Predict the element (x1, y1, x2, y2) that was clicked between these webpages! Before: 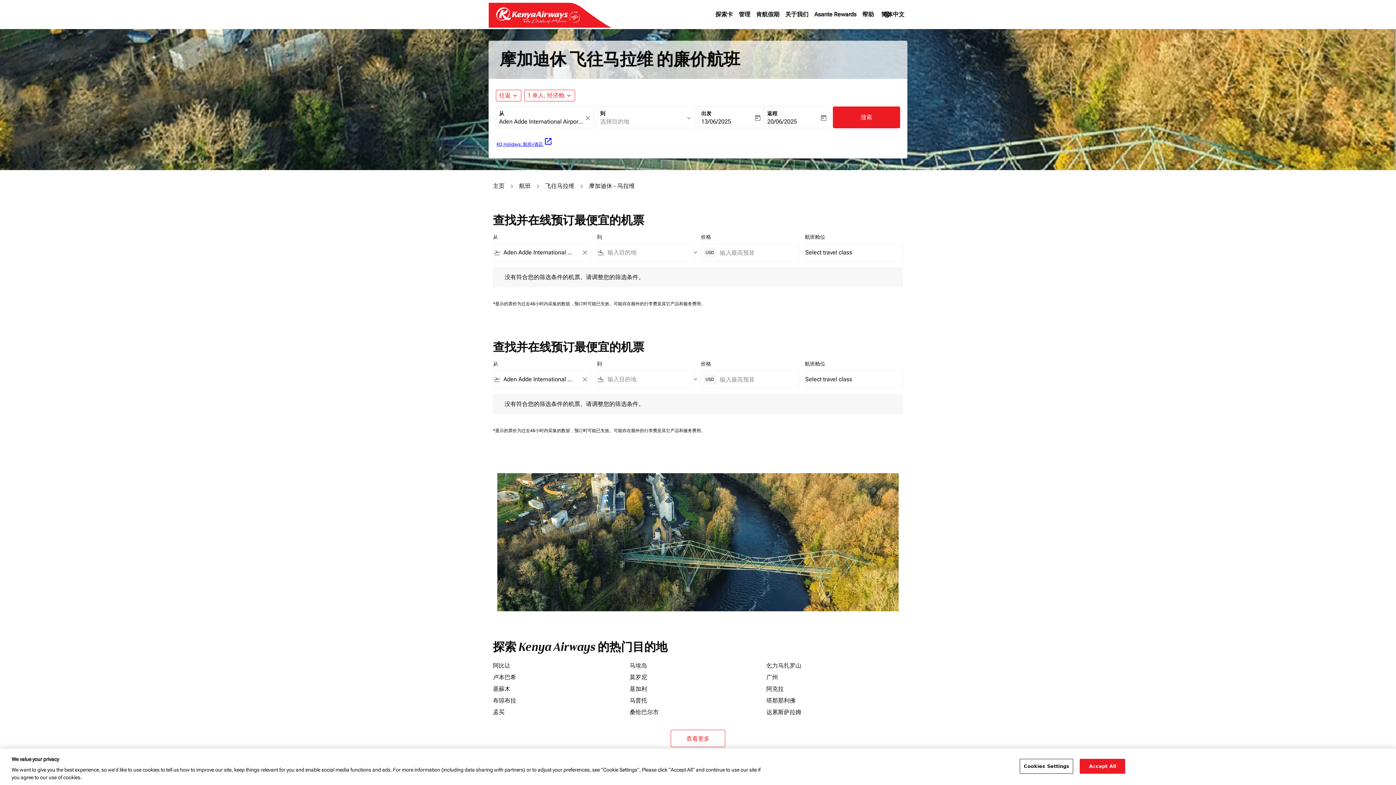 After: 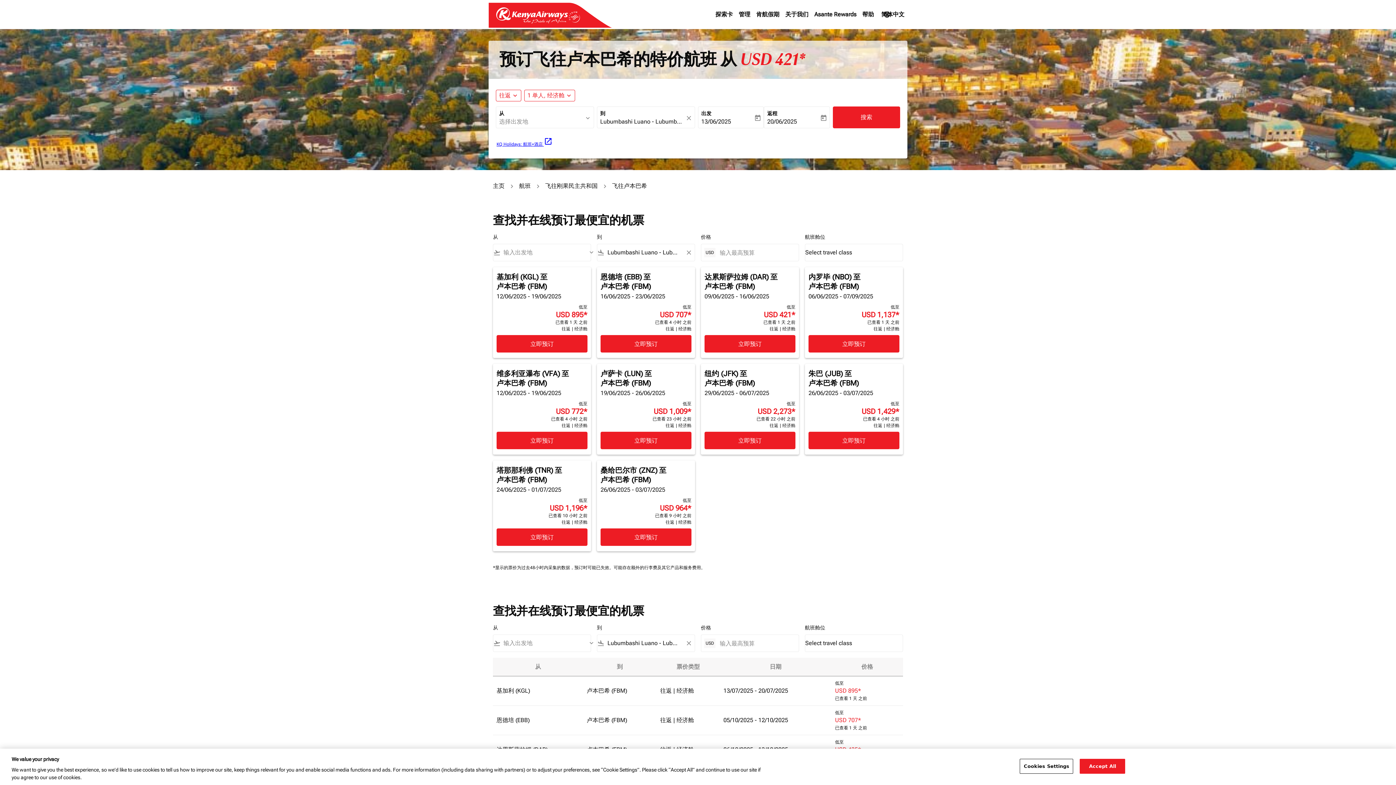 Action: bbox: (493, 673, 629, 682) label: 卢本巴希